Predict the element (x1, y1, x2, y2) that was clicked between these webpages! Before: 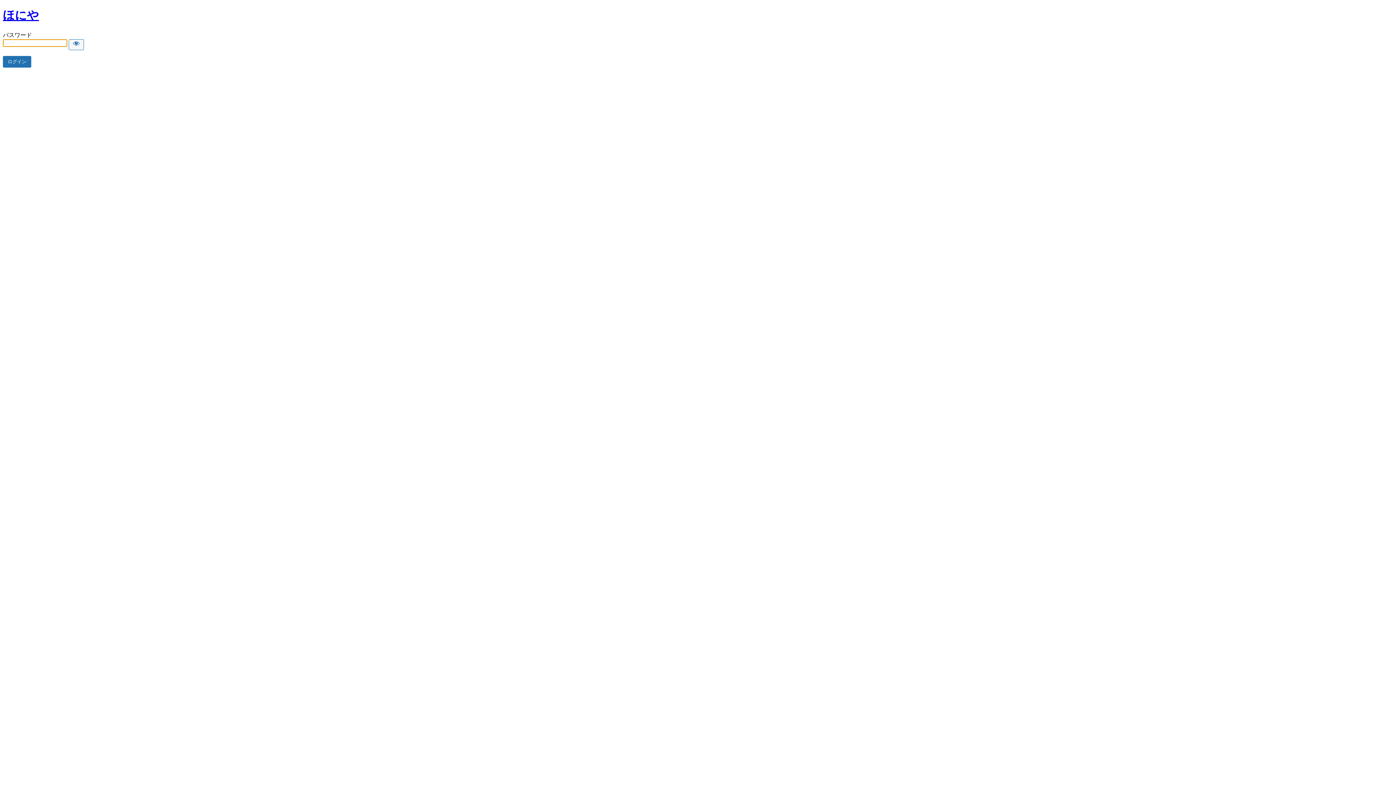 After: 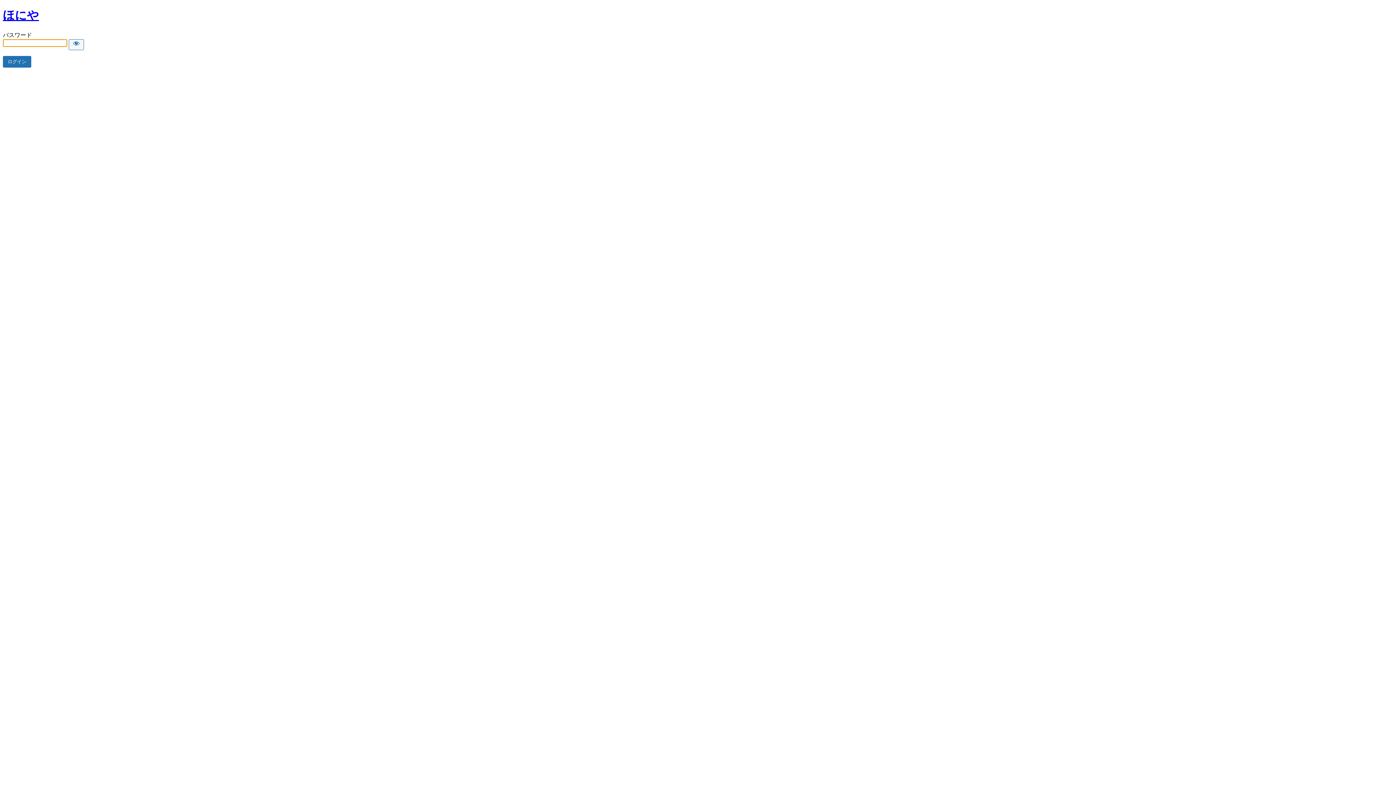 Action: label: ほにや bbox: (2, 8, 38, 21)